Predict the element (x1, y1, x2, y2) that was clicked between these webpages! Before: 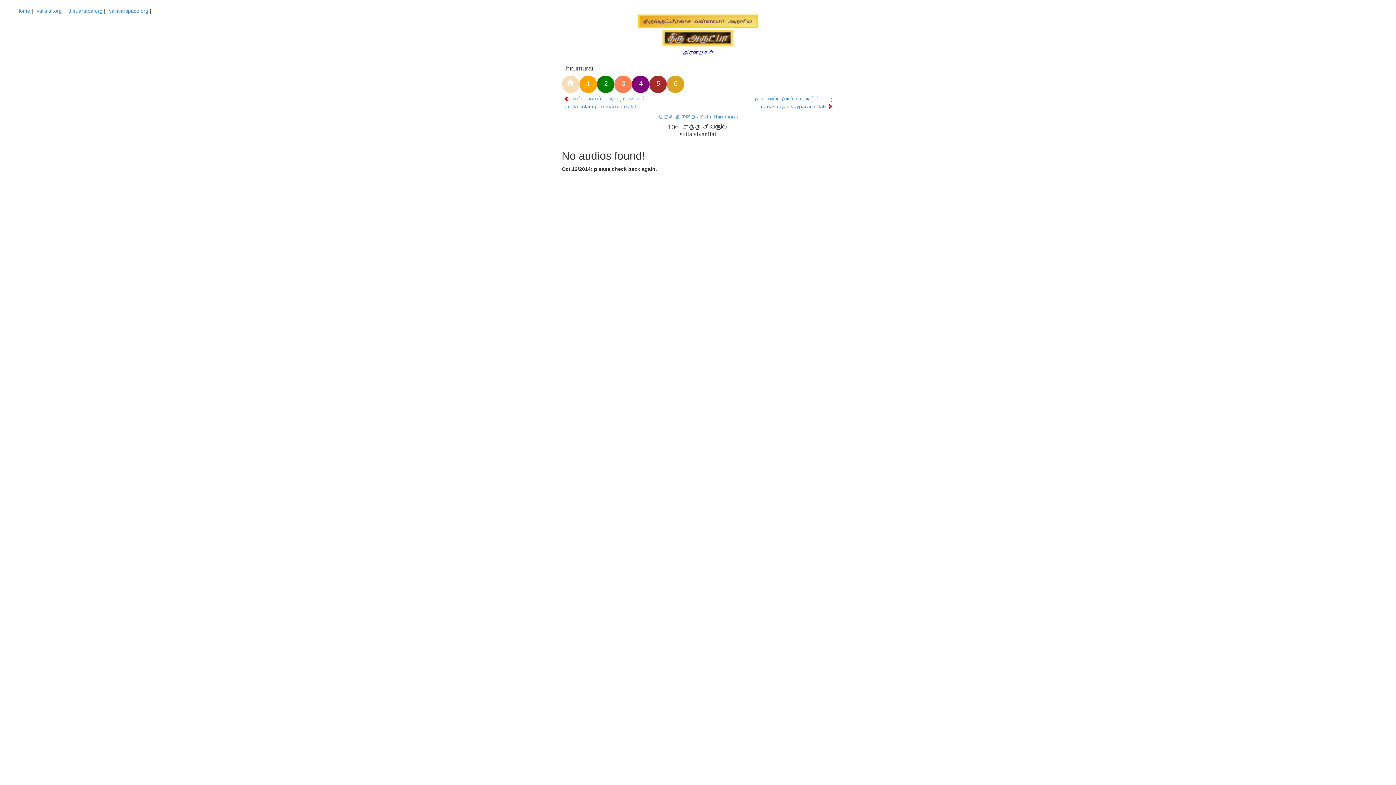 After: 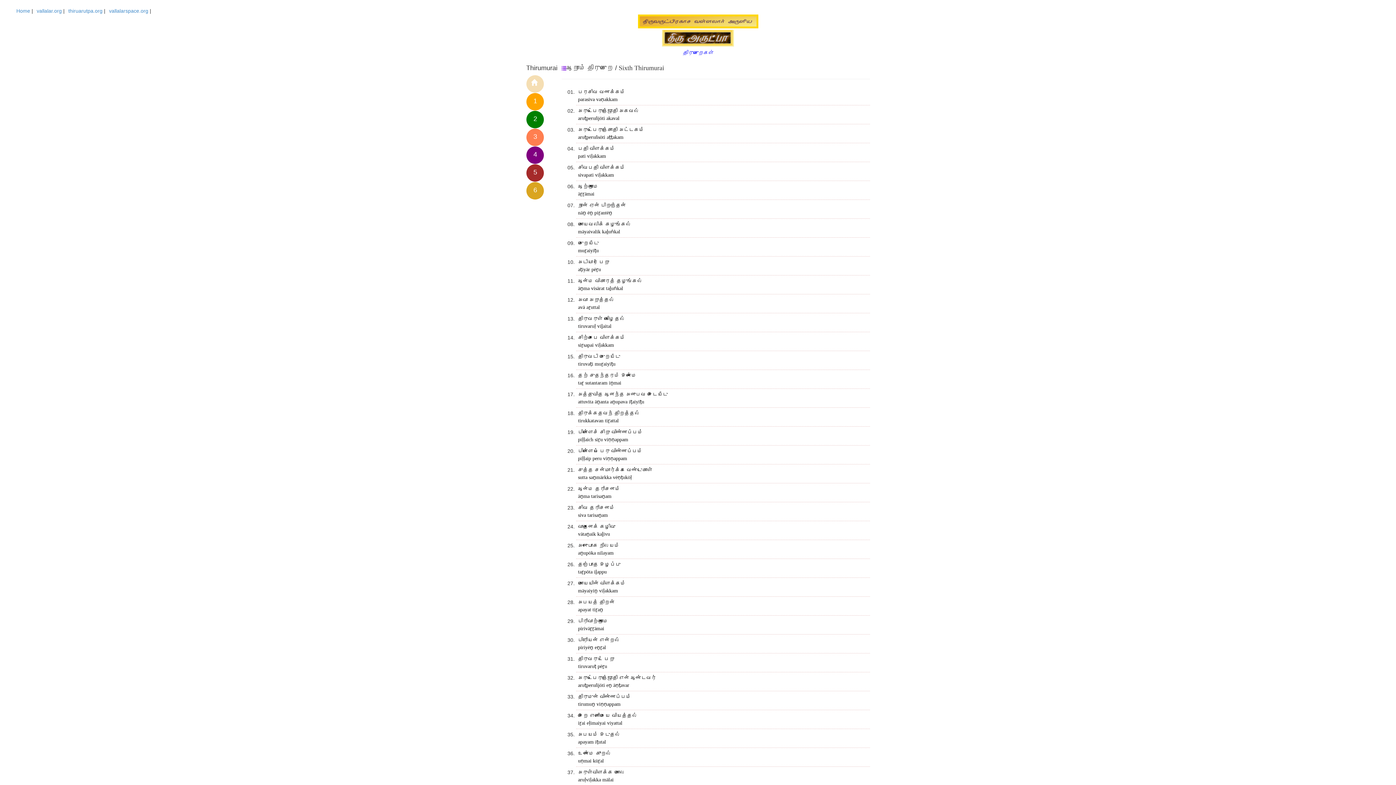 Action: bbox: (666, 72, 685, 94) label: 6